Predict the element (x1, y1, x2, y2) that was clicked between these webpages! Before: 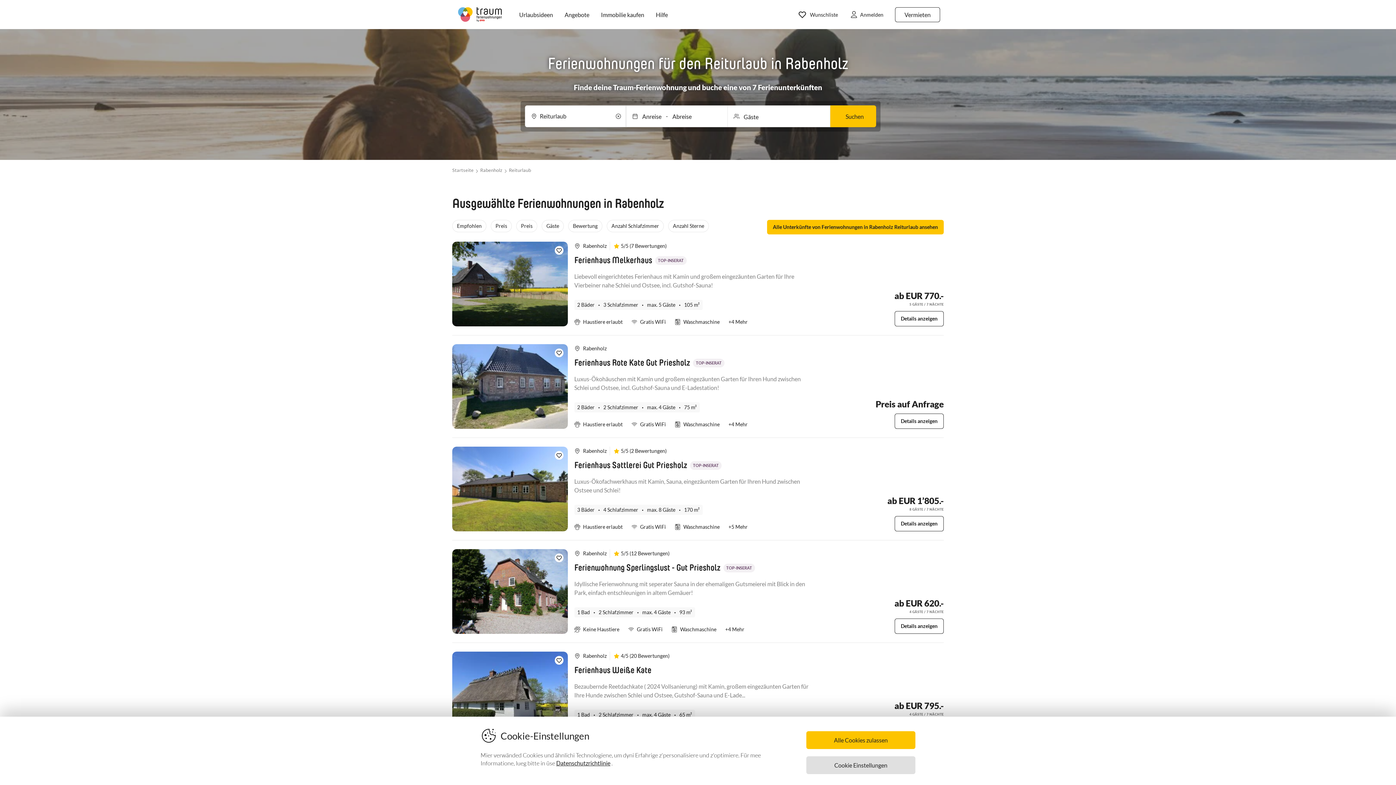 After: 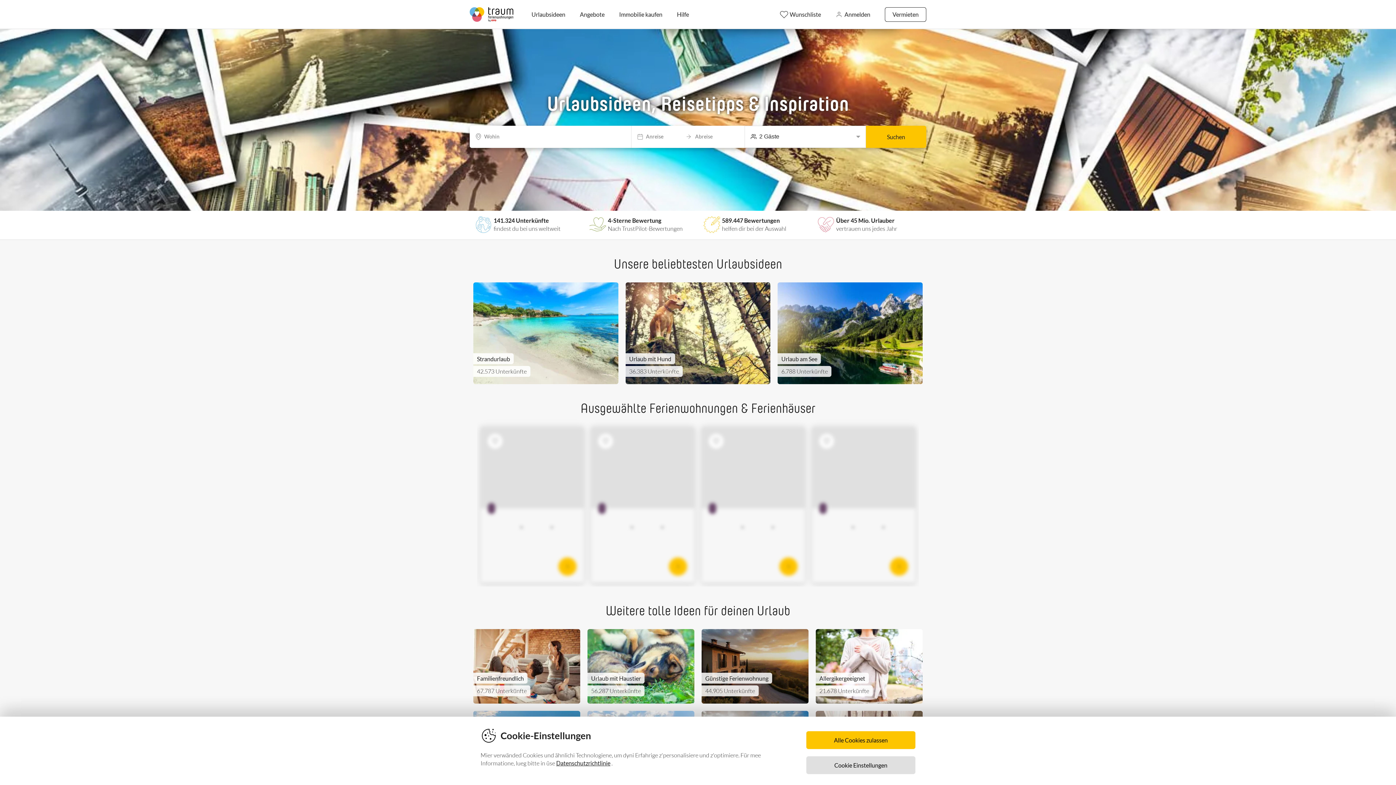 Action: label: Urlaubsideen bbox: (513, 3, 558, 25)